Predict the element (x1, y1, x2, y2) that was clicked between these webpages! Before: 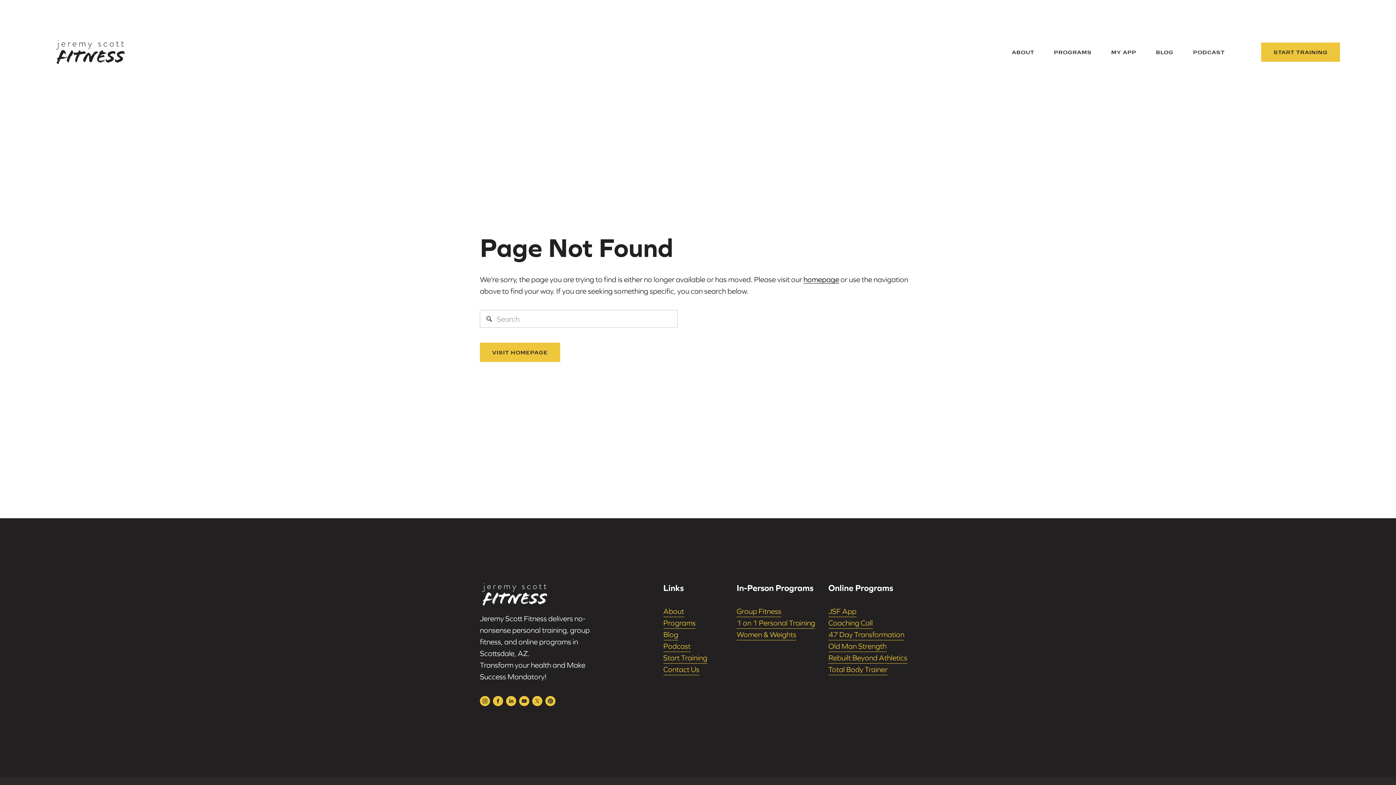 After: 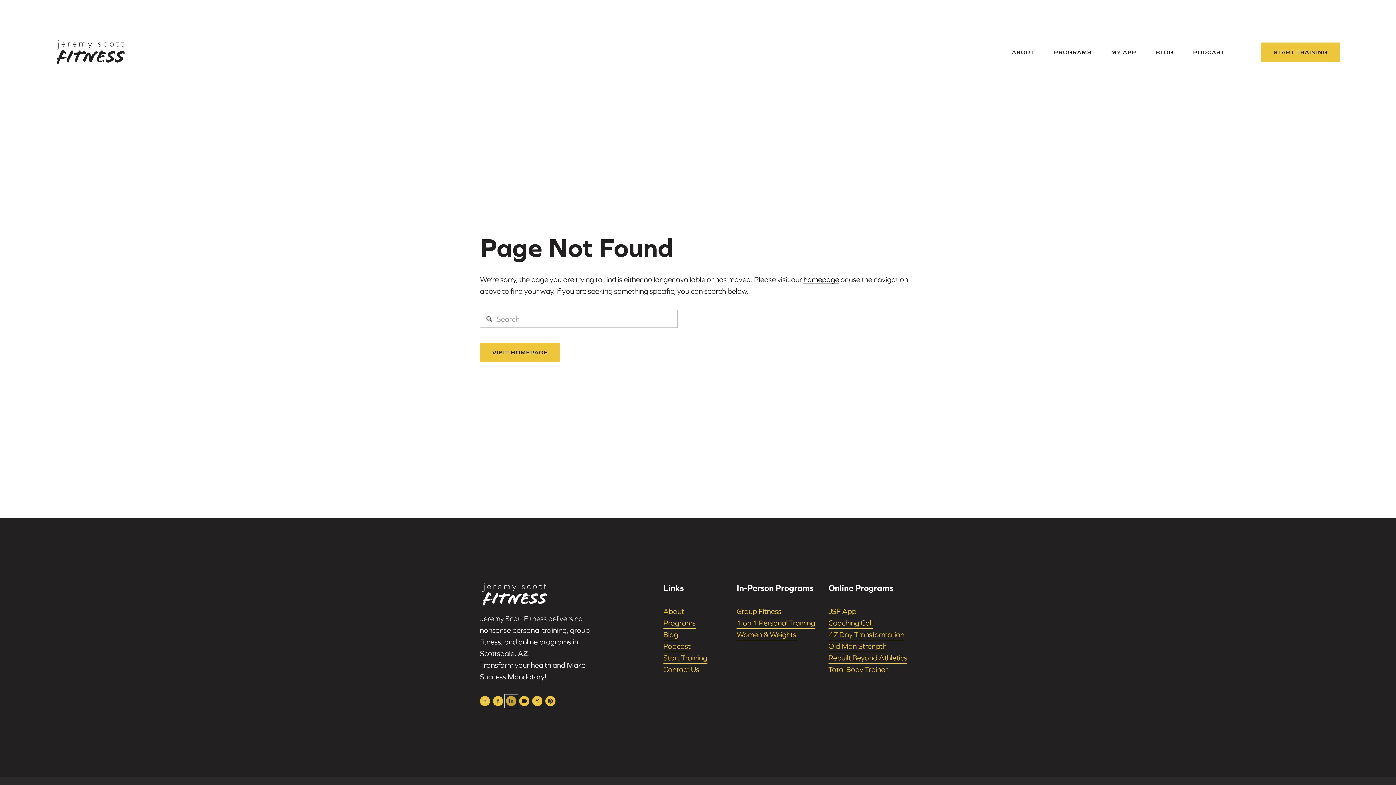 Action: bbox: (506, 696, 516, 706) label: LinkedIn